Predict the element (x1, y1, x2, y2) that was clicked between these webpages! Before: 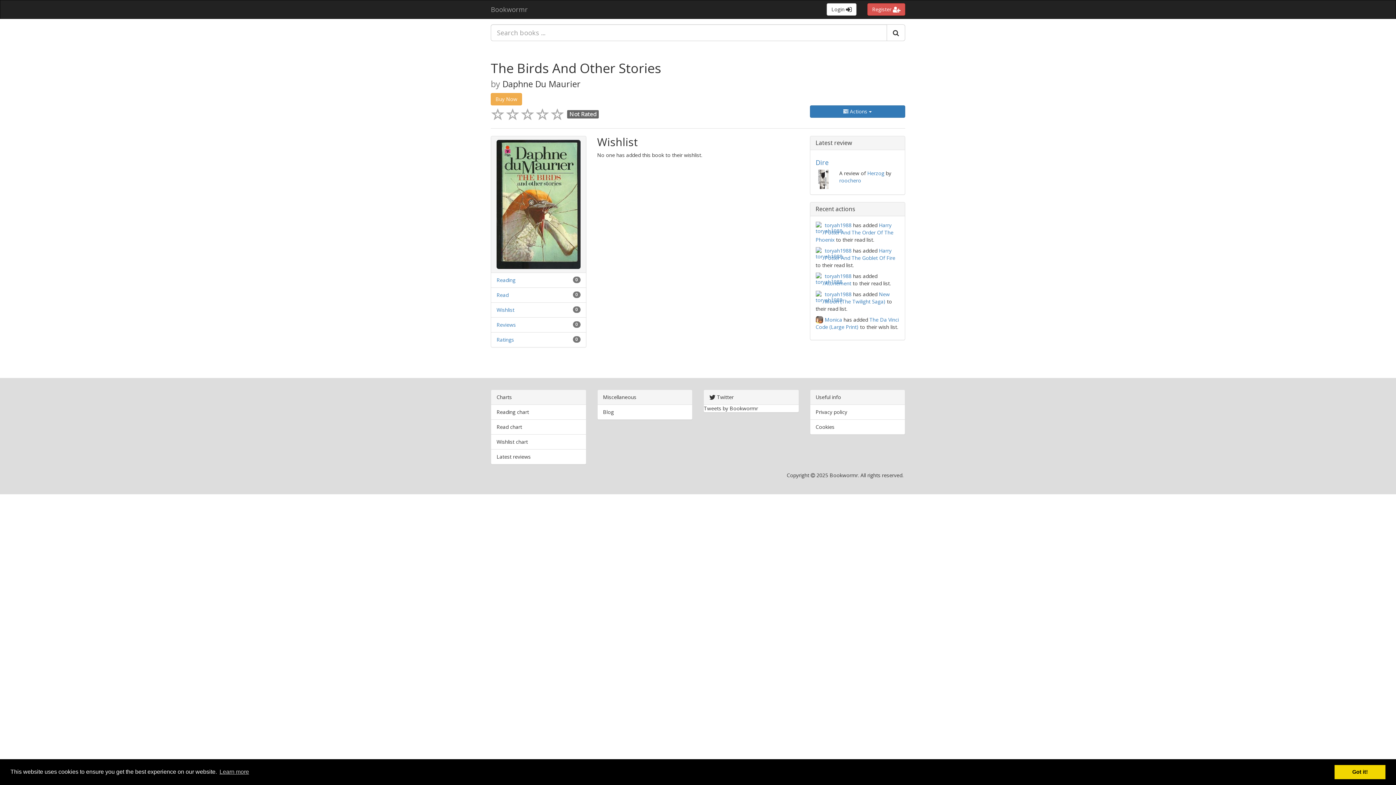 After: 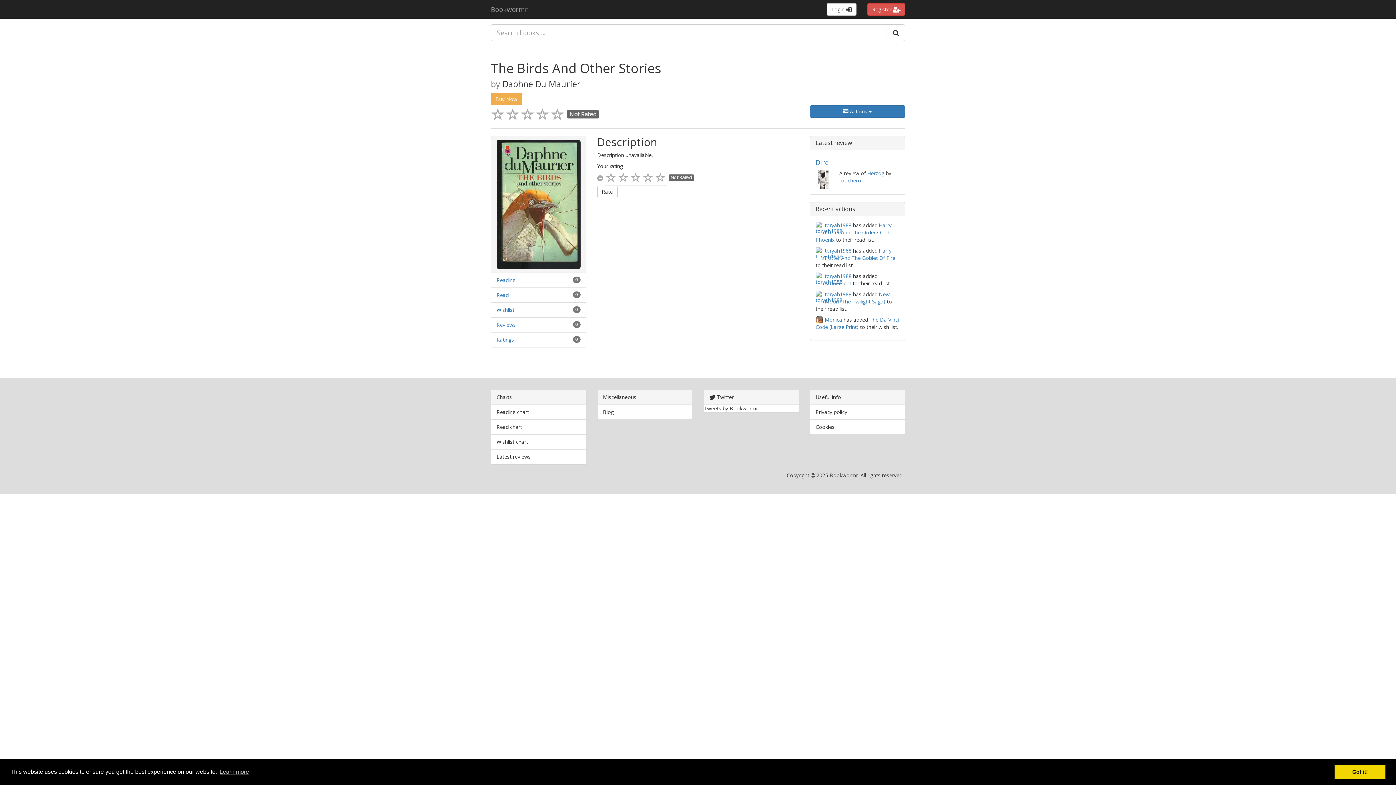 Action: bbox: (496, 139, 580, 269)